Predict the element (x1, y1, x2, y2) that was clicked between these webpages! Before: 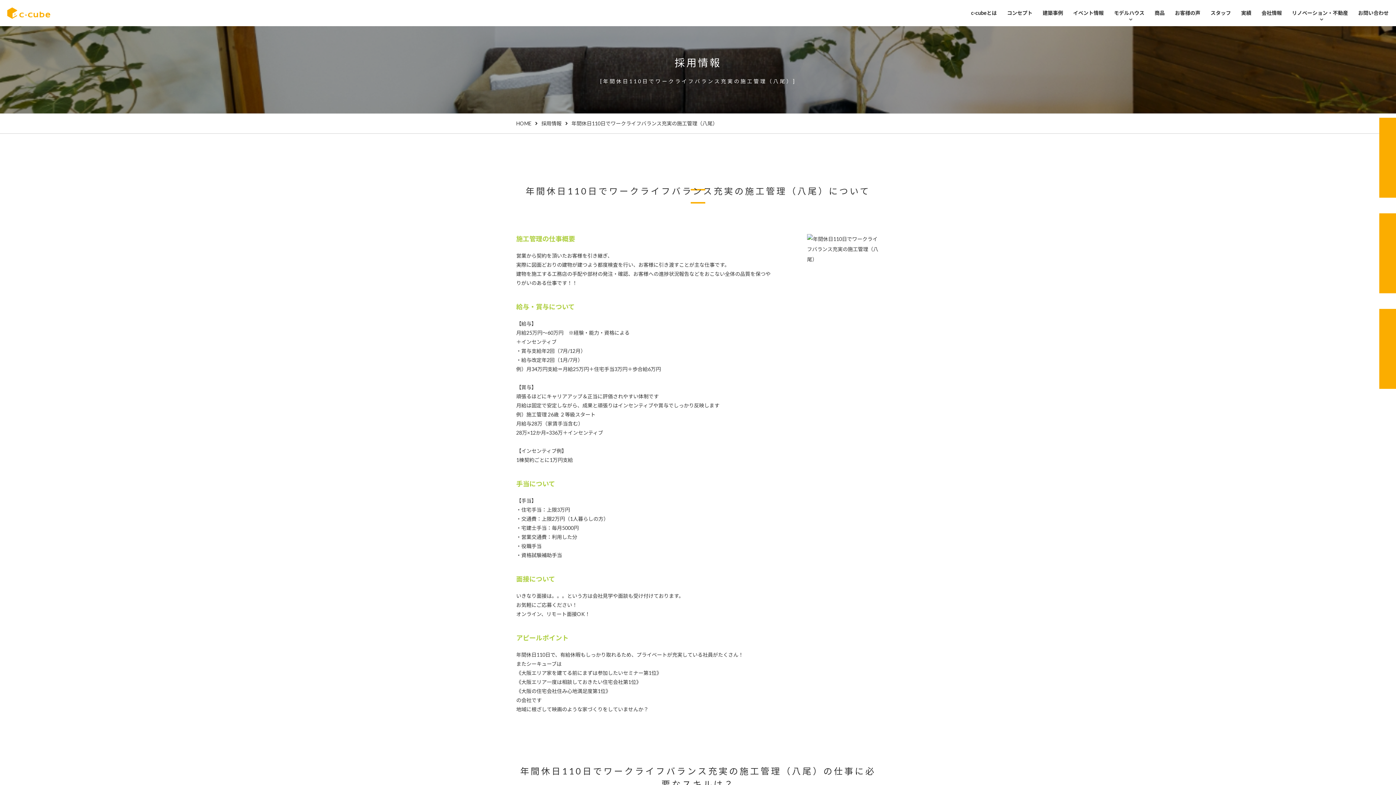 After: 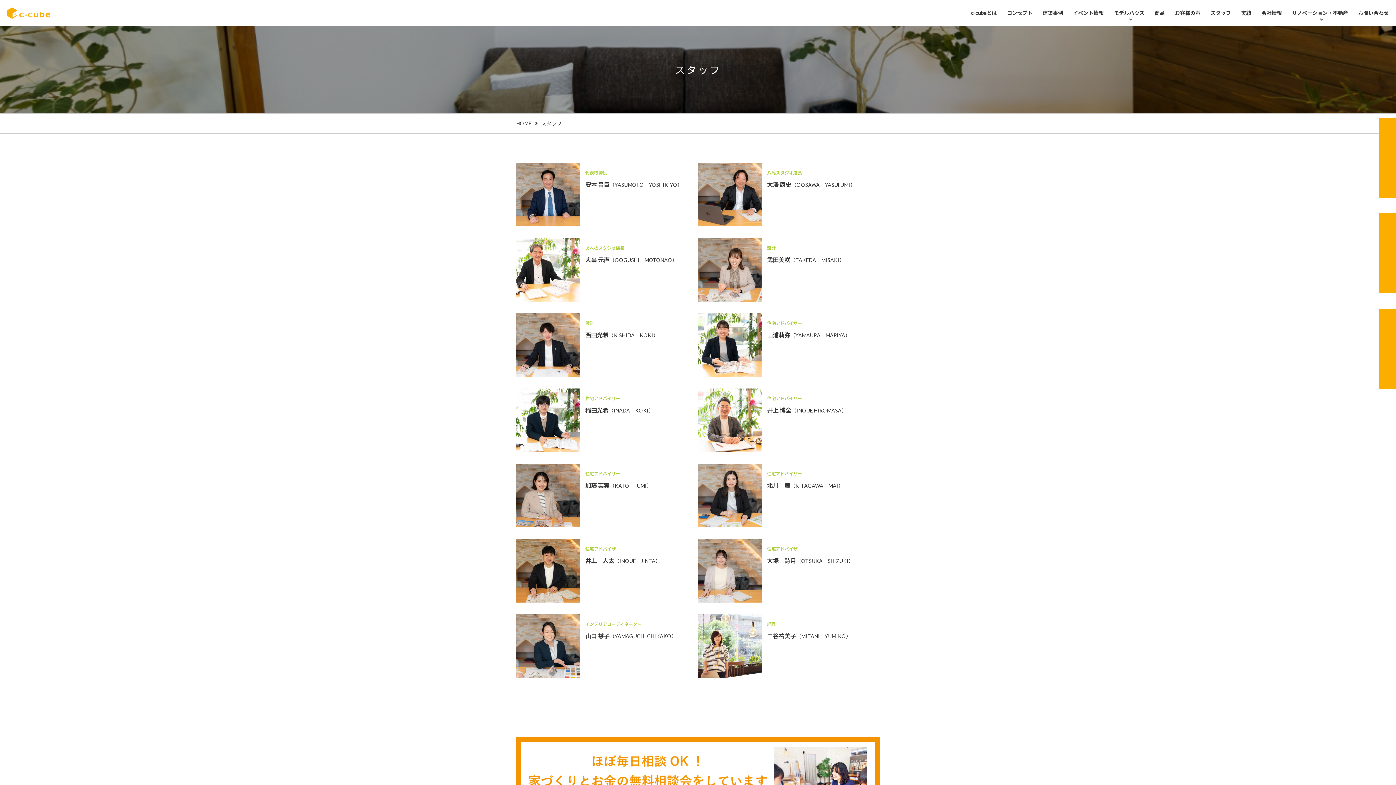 Action: label: スタッフ bbox: (1210, 9, 1231, 16)